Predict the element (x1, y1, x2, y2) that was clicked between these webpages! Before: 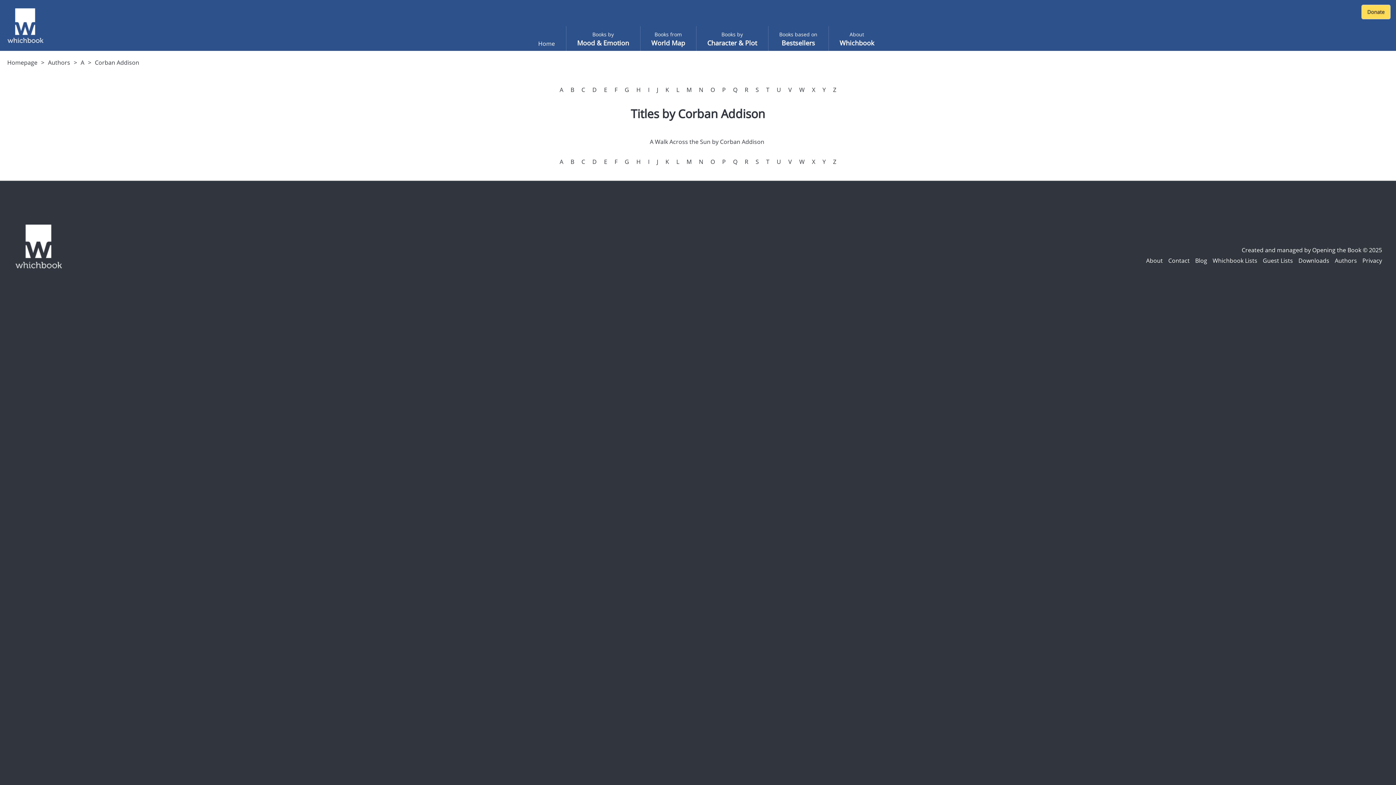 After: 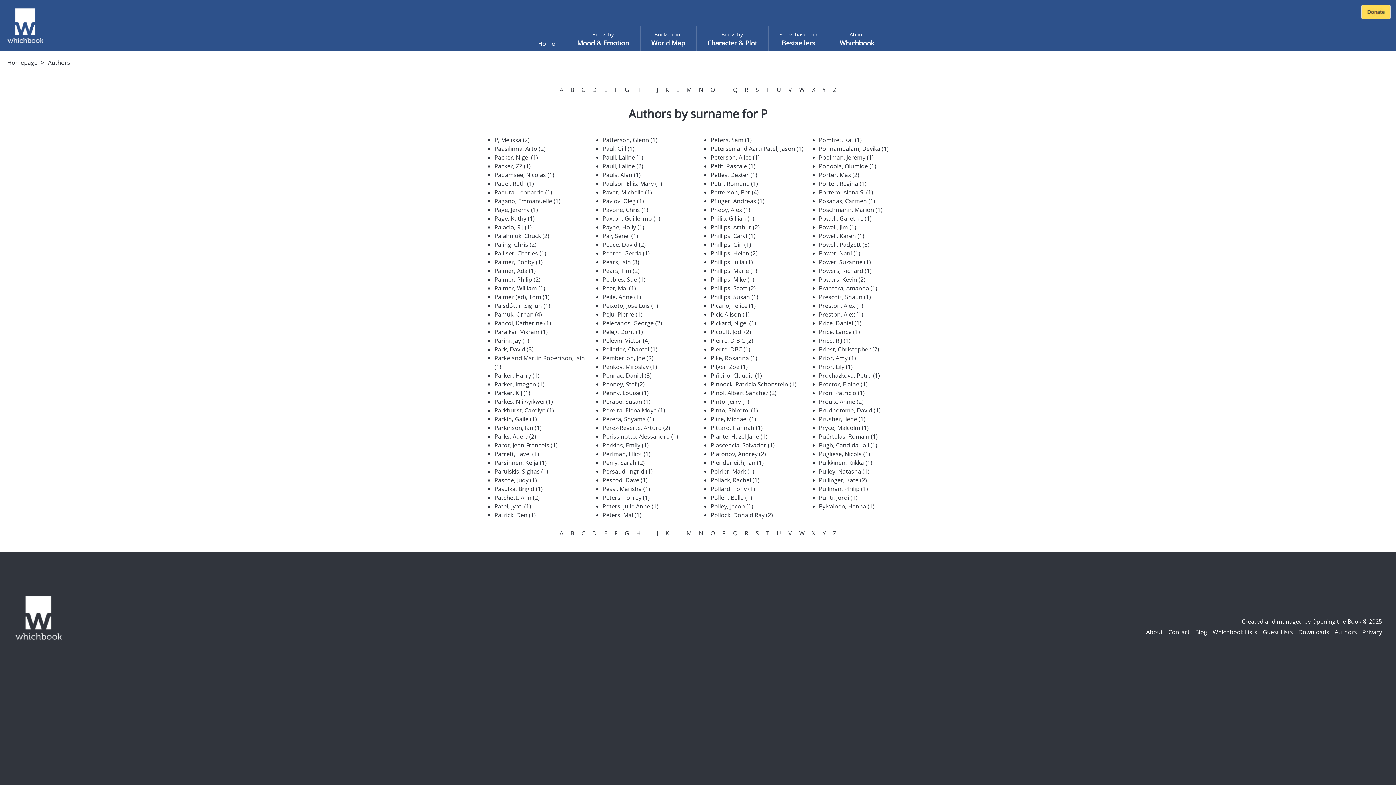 Action: label: P bbox: (722, 85, 726, 93)